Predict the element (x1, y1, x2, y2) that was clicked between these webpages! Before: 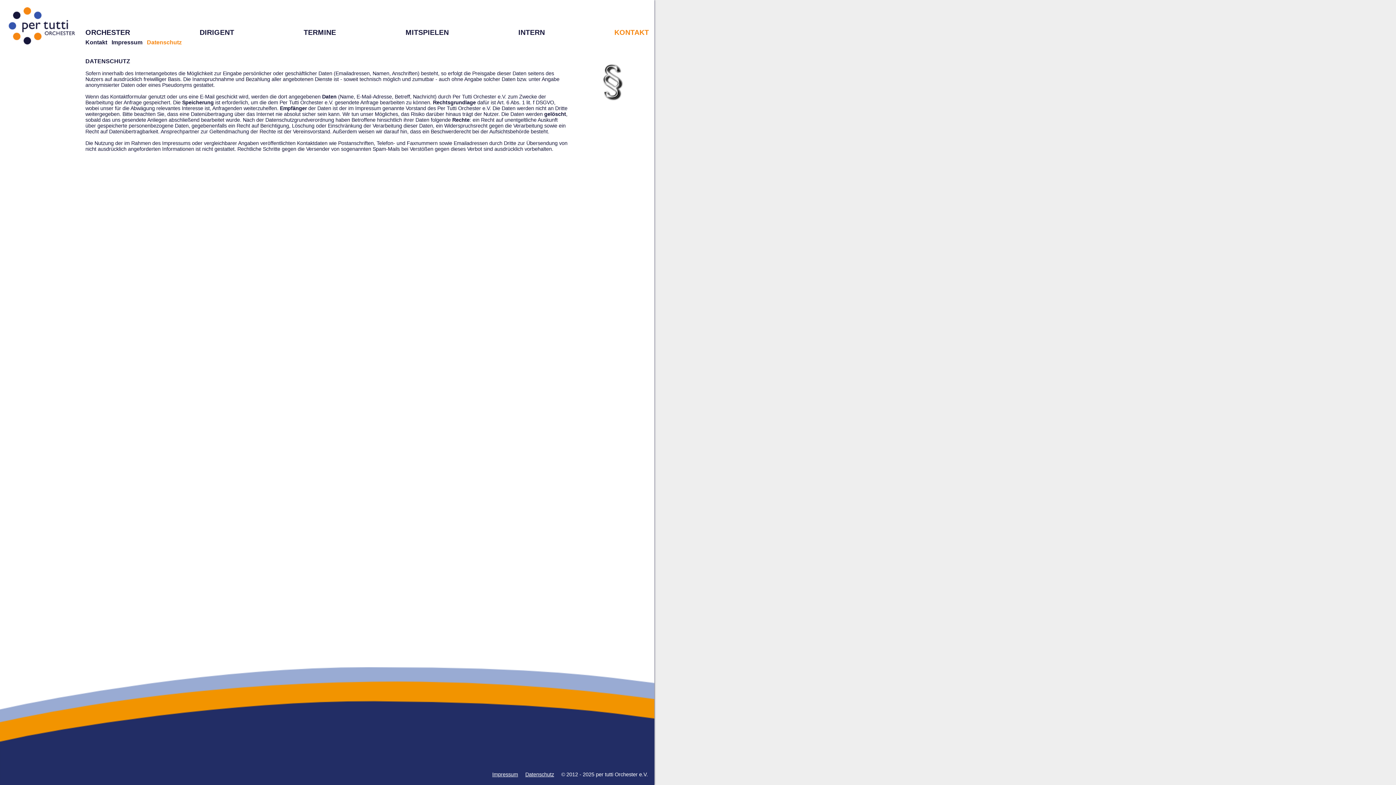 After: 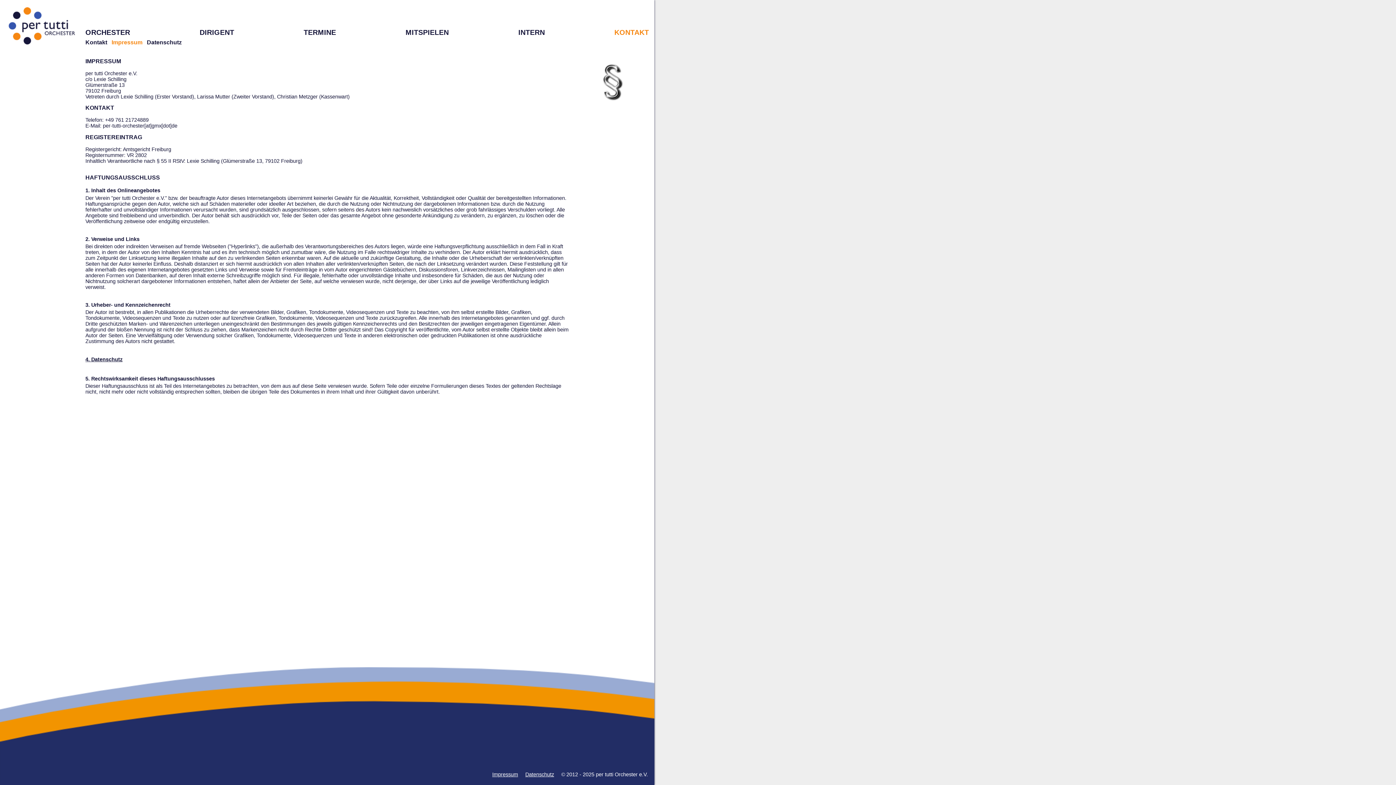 Action: label: Impressum bbox: (111, 39, 142, 45)